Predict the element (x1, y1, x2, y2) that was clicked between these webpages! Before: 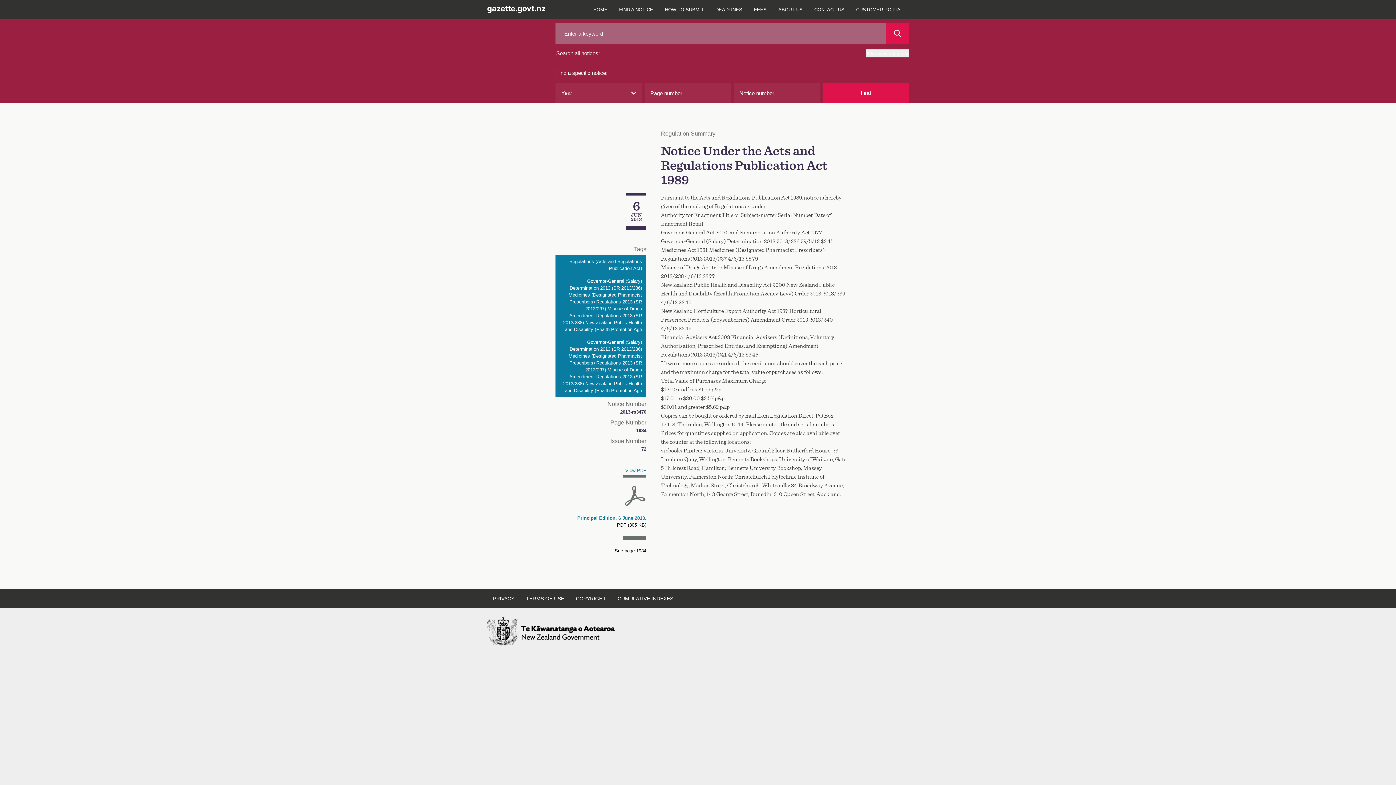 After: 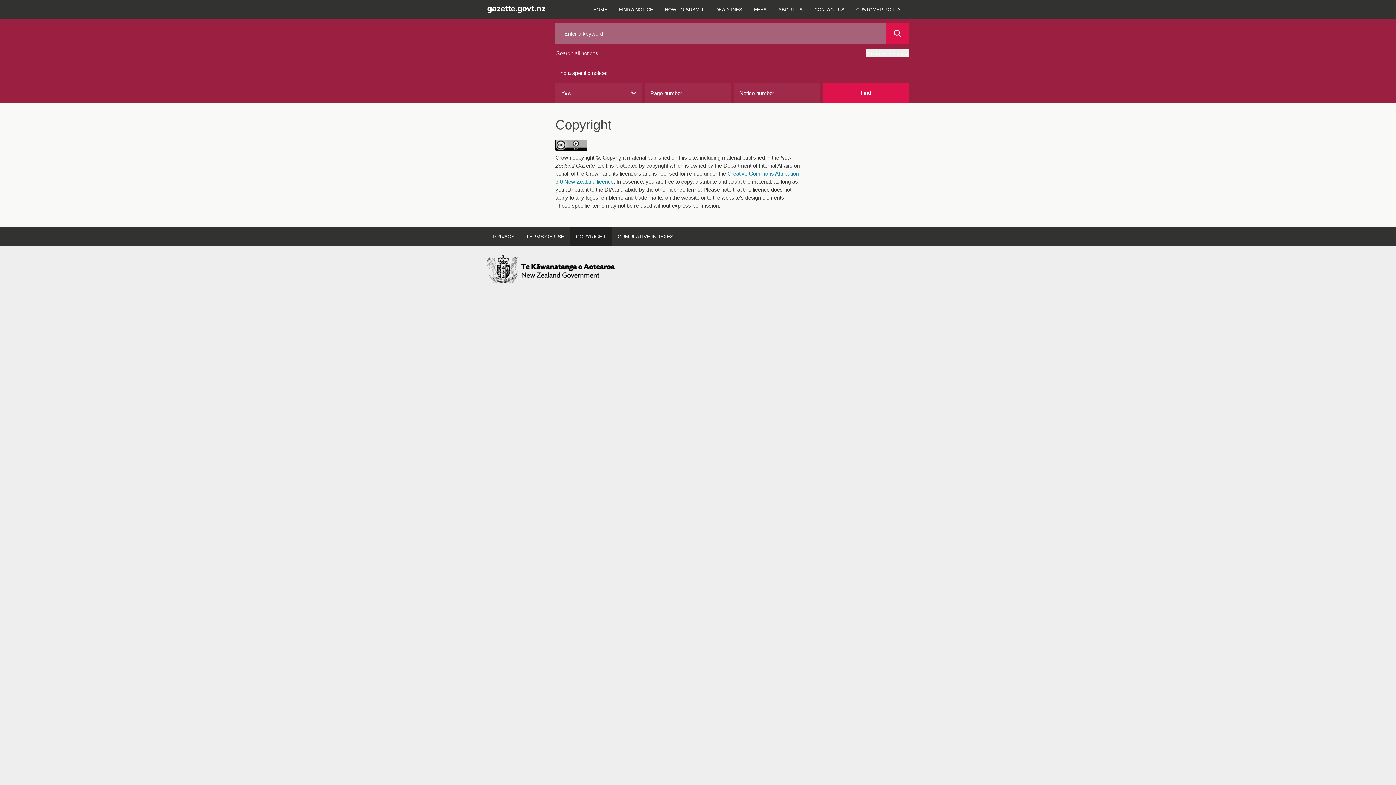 Action: bbox: (570, 589, 612, 608) label: COPYRIGHT